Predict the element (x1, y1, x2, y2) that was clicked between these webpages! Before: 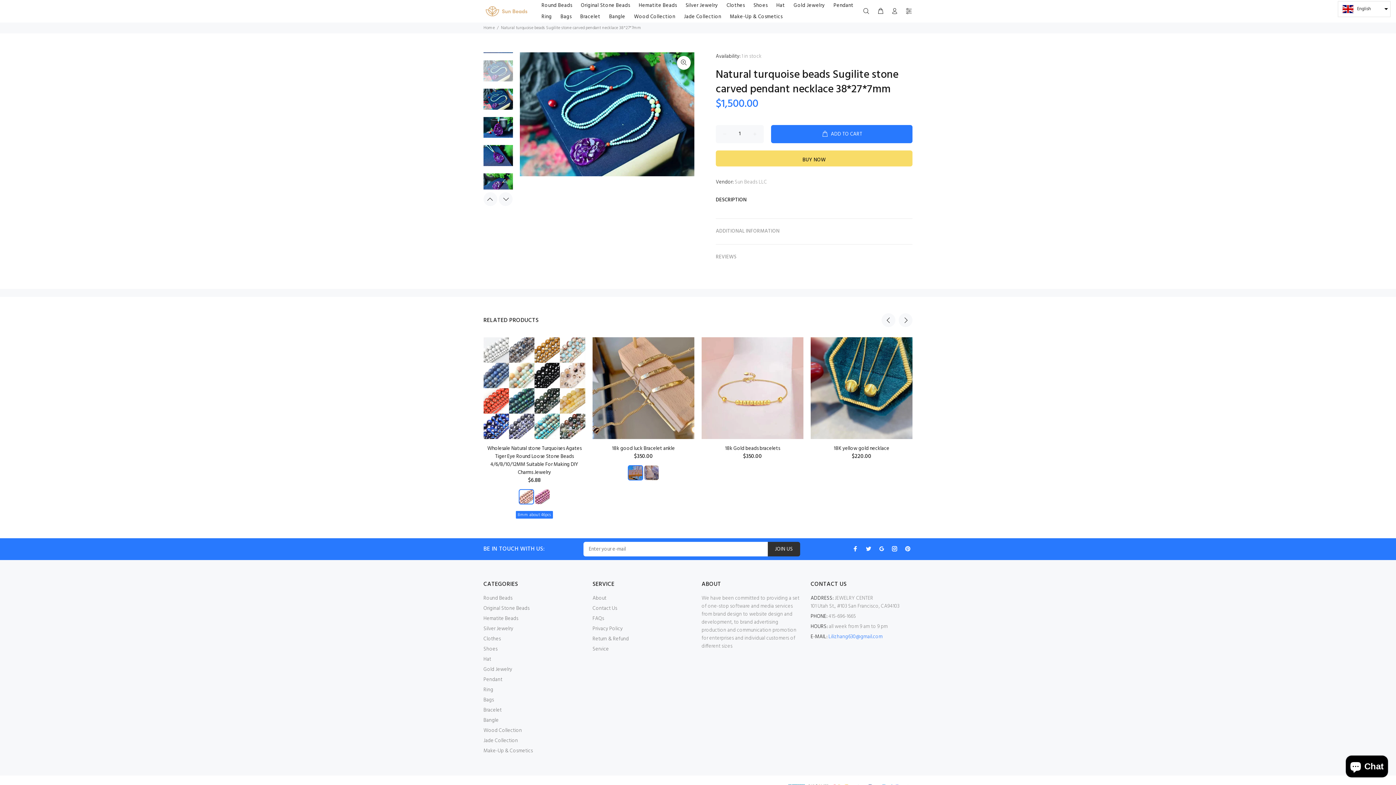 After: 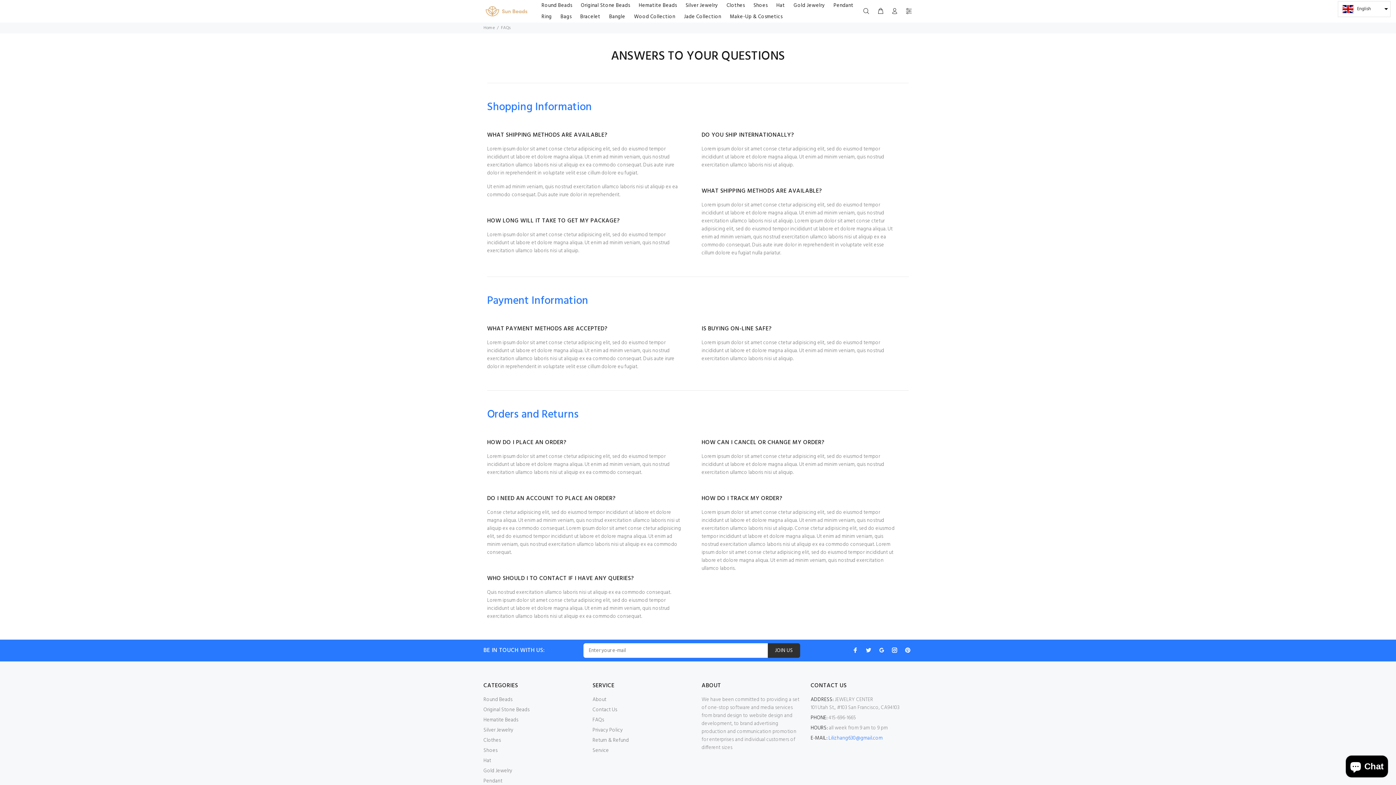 Action: bbox: (592, 614, 604, 624) label: FAQs